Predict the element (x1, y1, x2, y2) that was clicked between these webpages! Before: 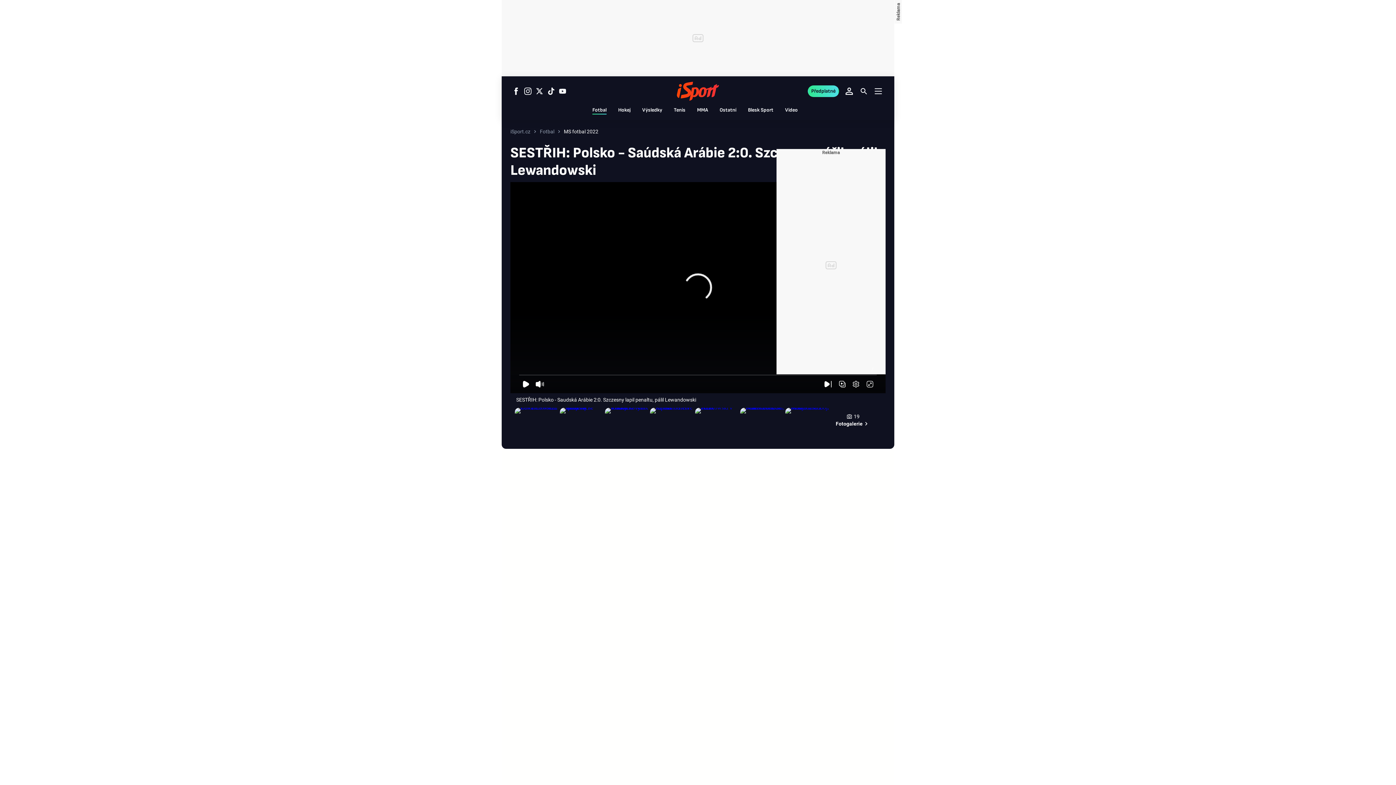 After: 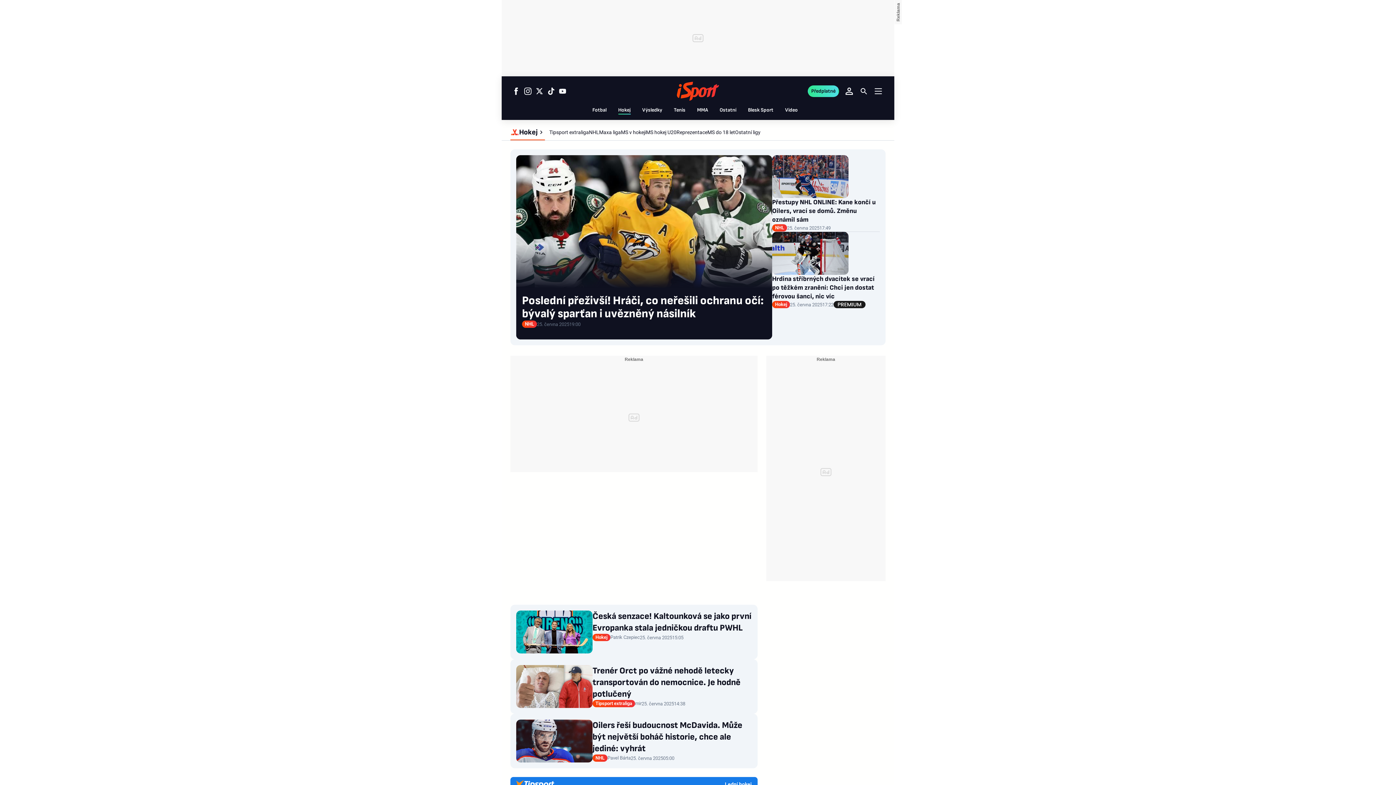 Action: label: Hokej bbox: (618, 106, 630, 113)